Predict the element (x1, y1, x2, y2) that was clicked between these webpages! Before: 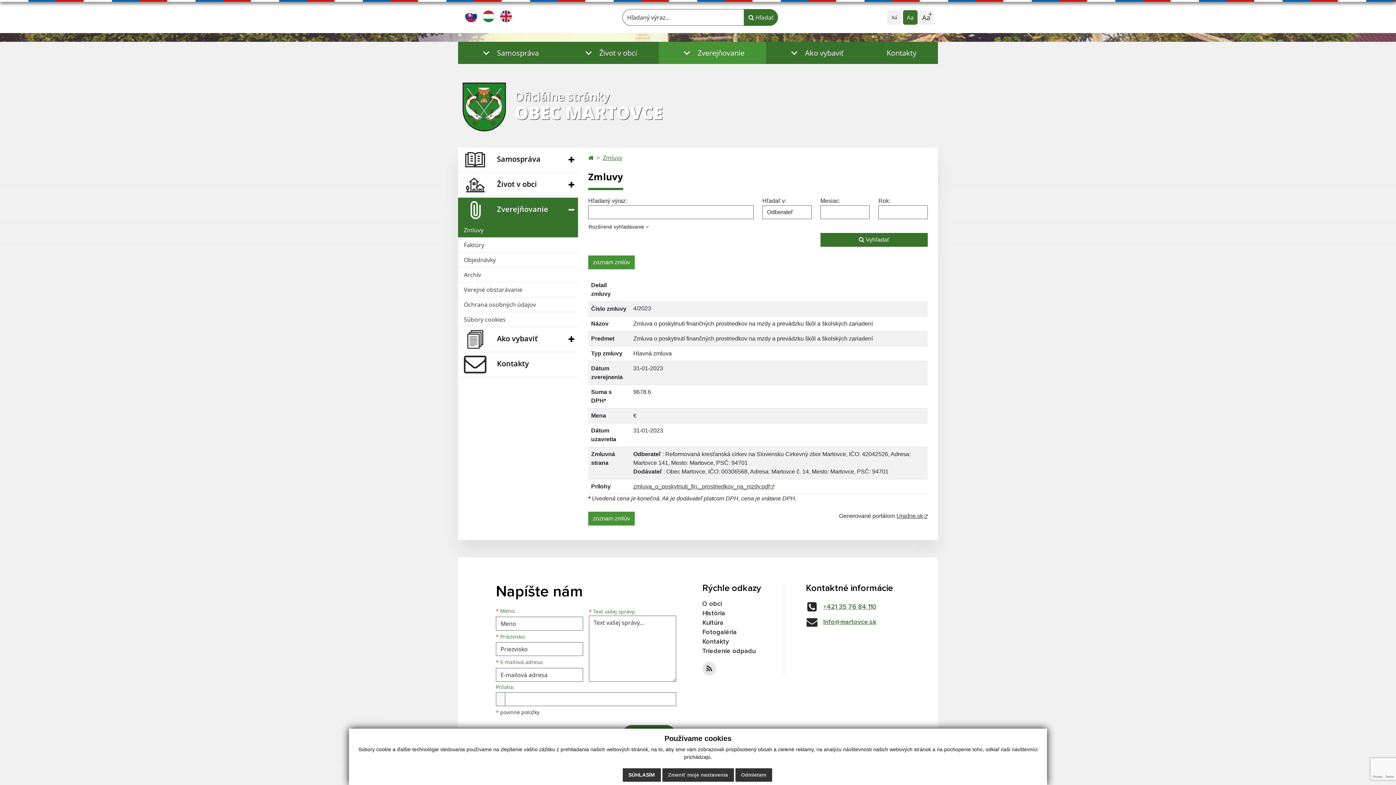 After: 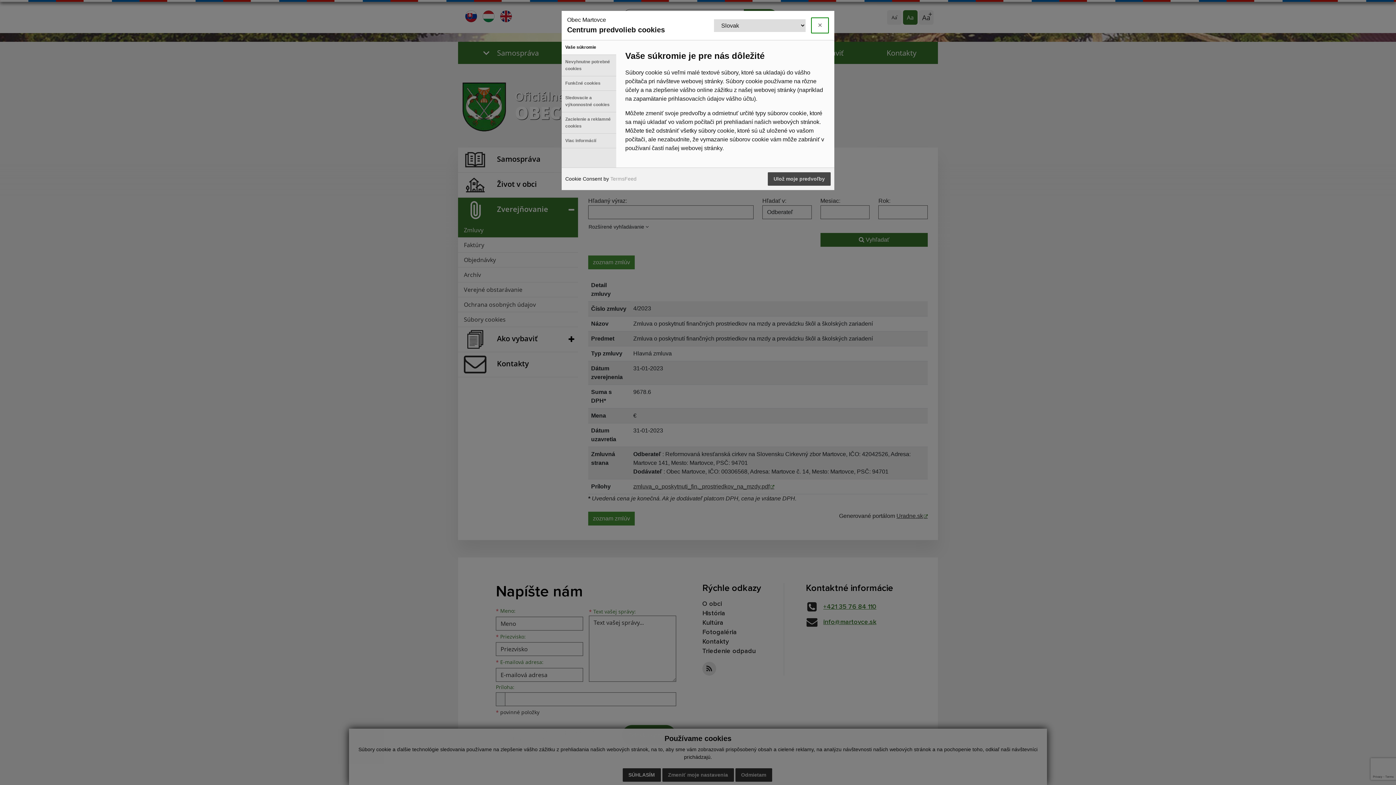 Action: label: Zmeniť moje nastavenia bbox: (662, 768, 734, 782)